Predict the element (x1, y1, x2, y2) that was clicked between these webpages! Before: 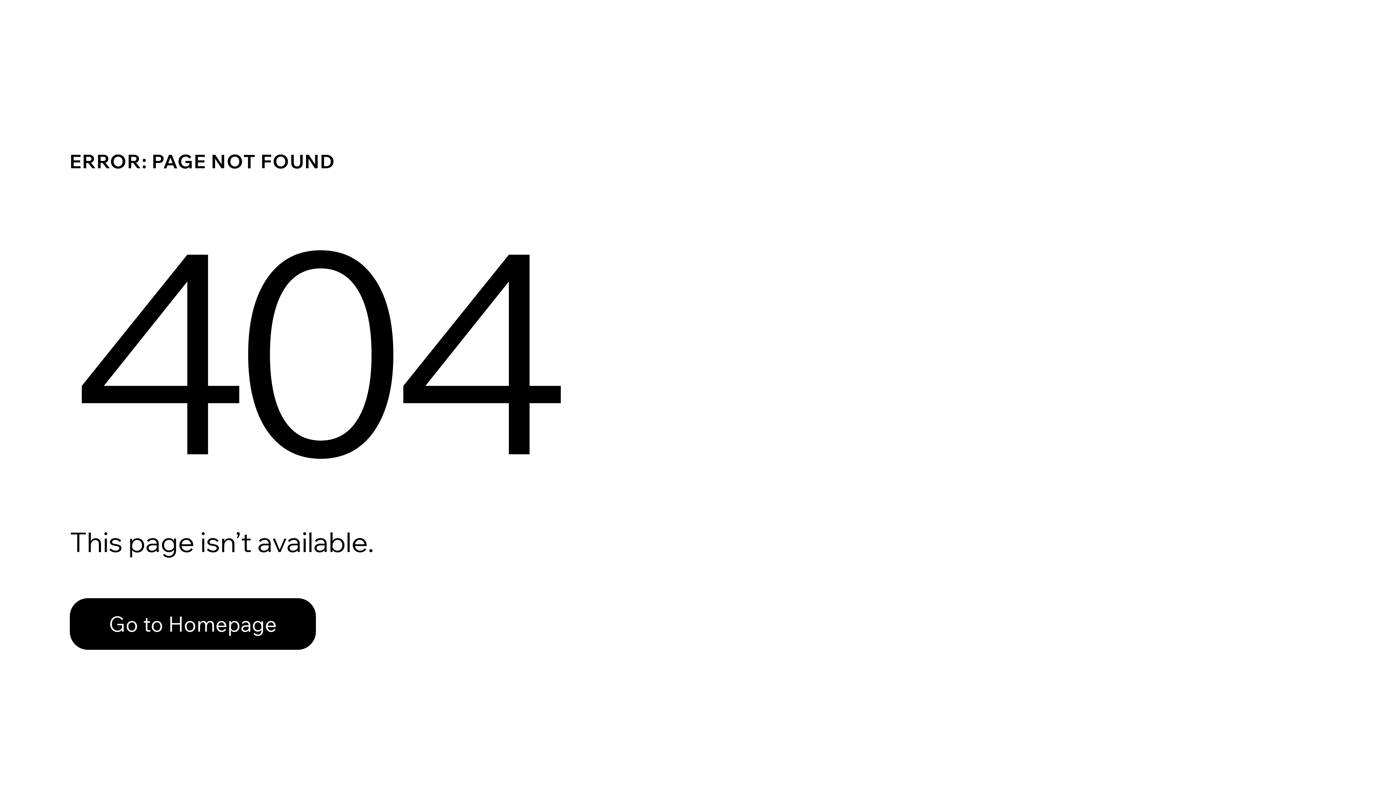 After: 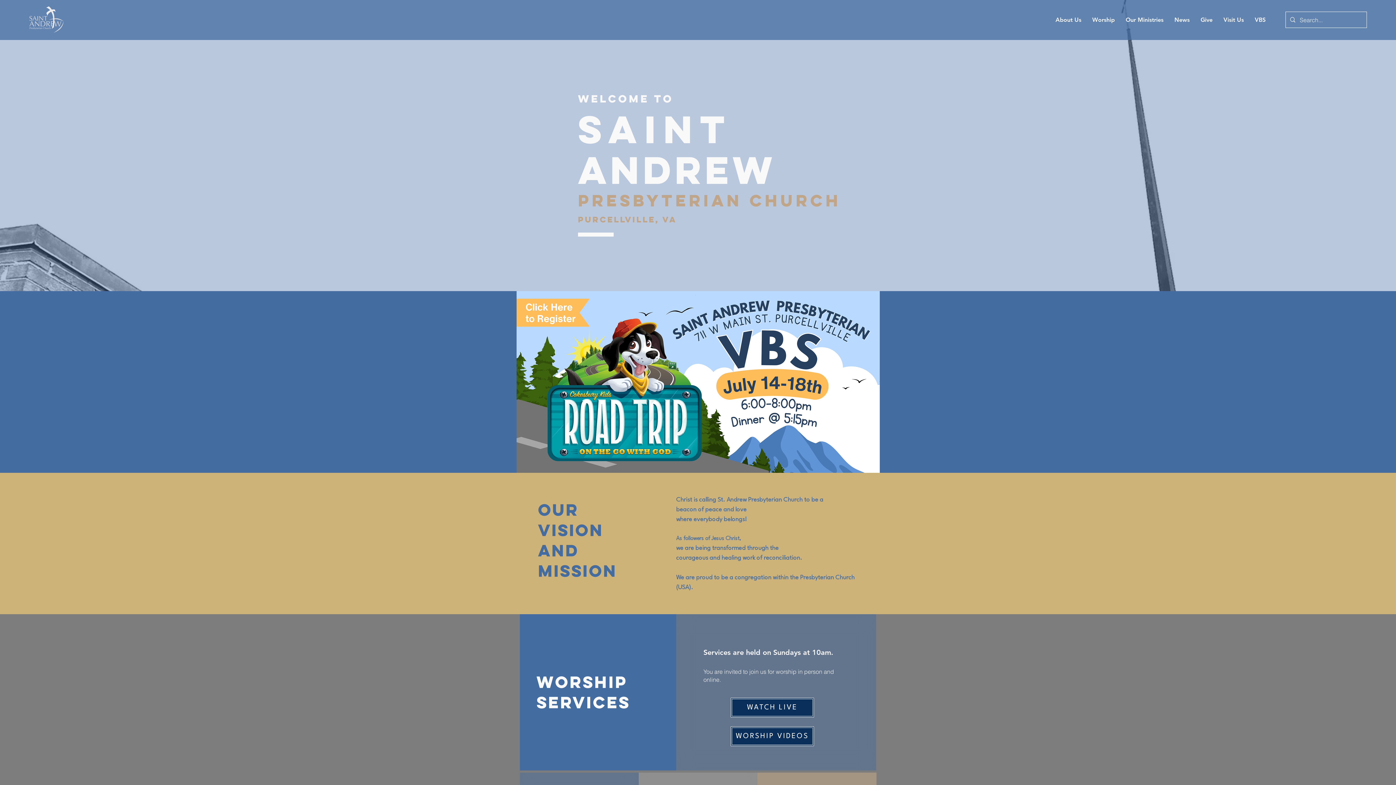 Action: bbox: (69, 598, 316, 650) label: Go to Homepage